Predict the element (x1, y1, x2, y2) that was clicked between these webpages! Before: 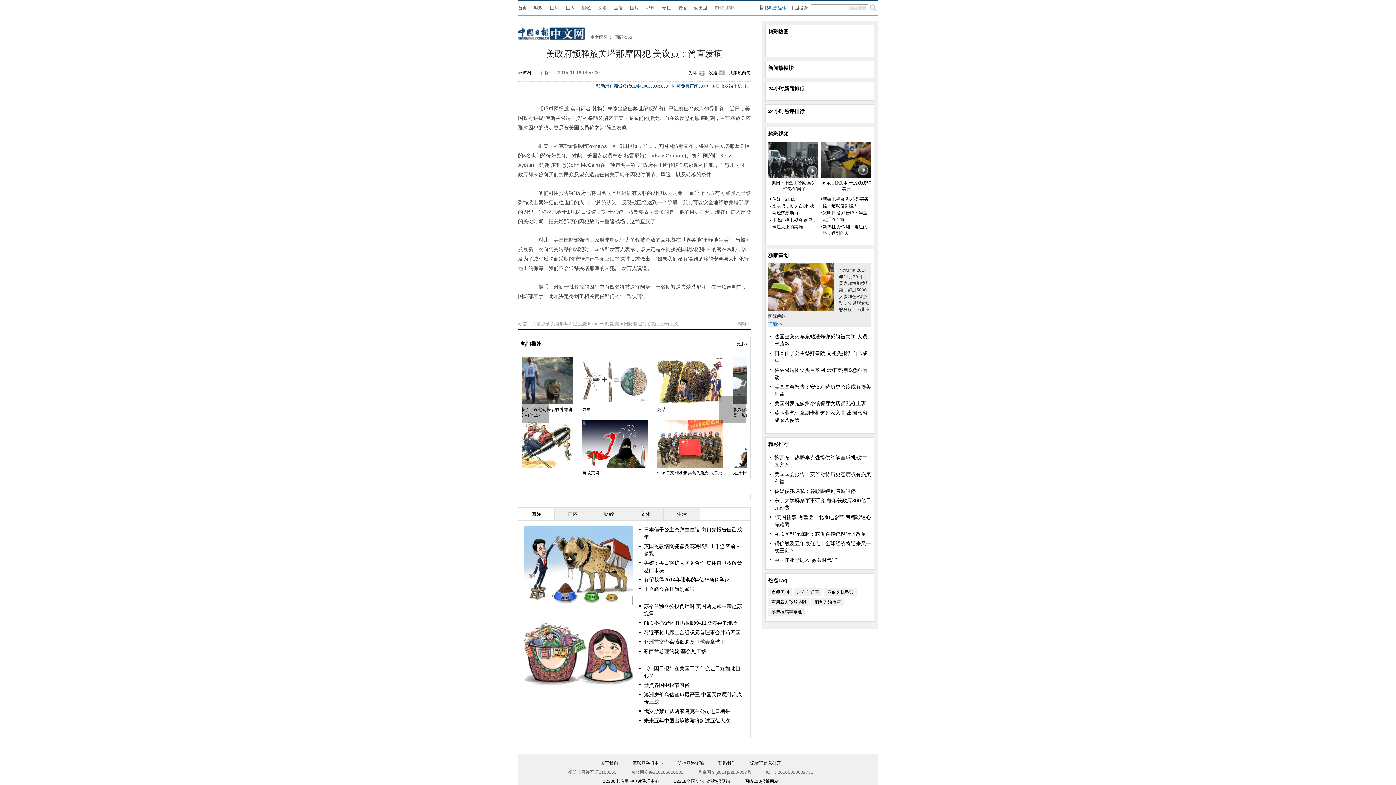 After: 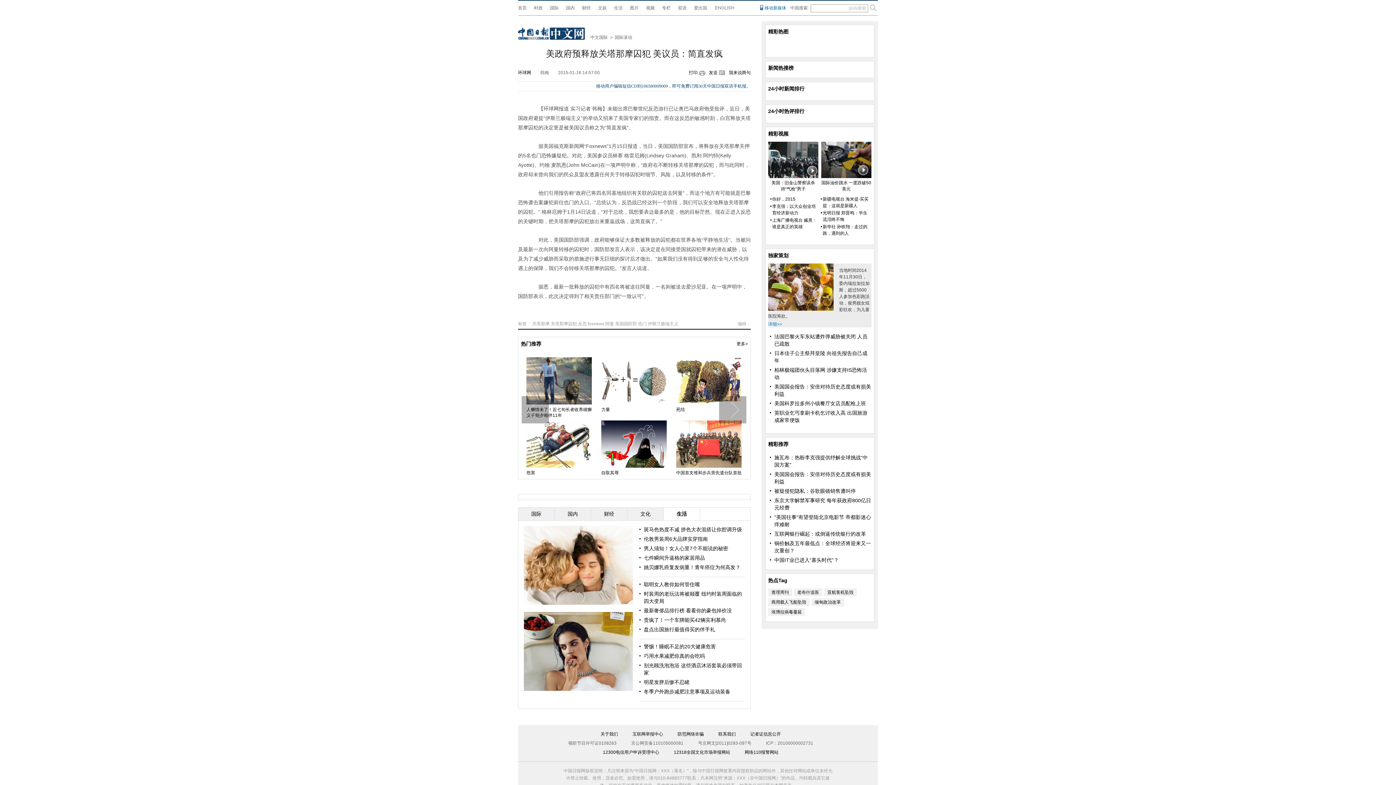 Action: label: 生活 bbox: (664, 508, 700, 520)